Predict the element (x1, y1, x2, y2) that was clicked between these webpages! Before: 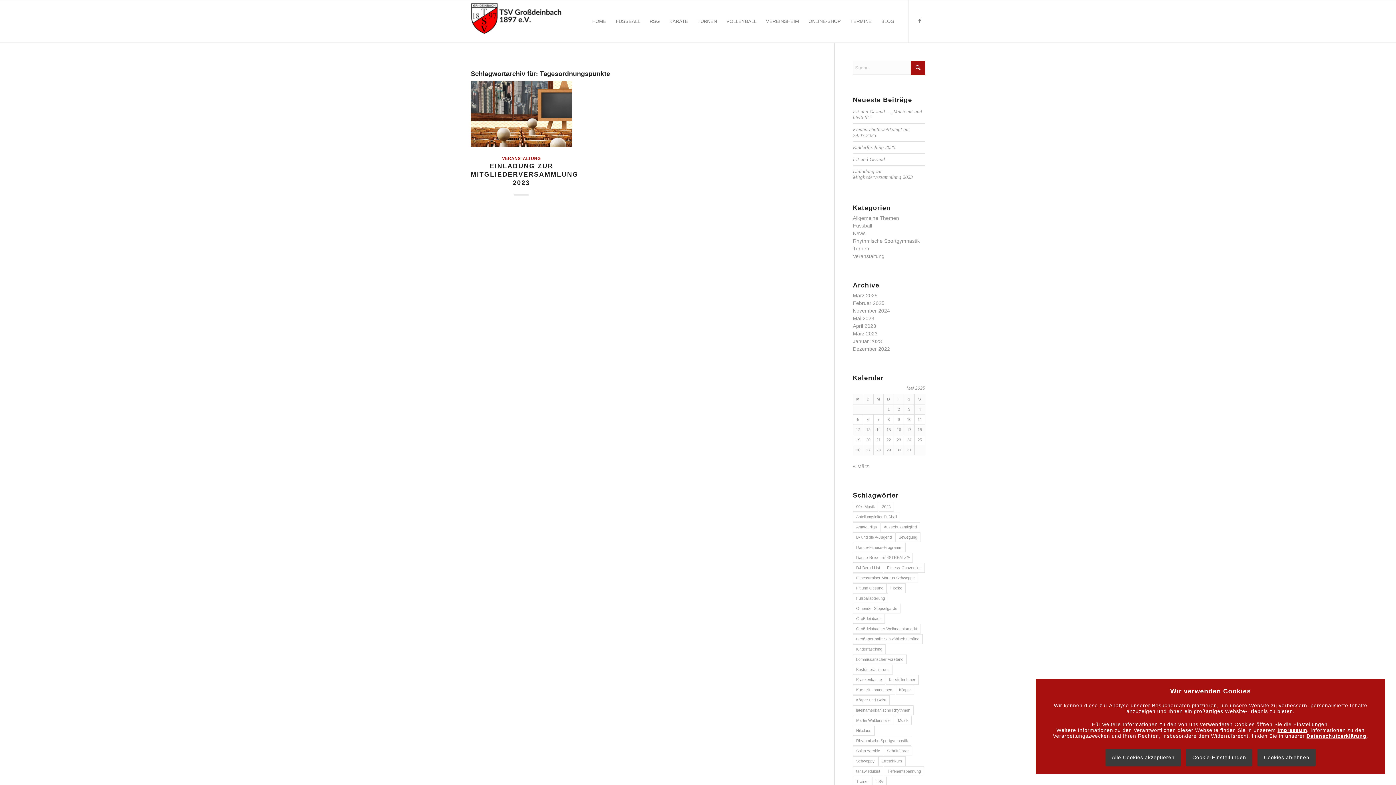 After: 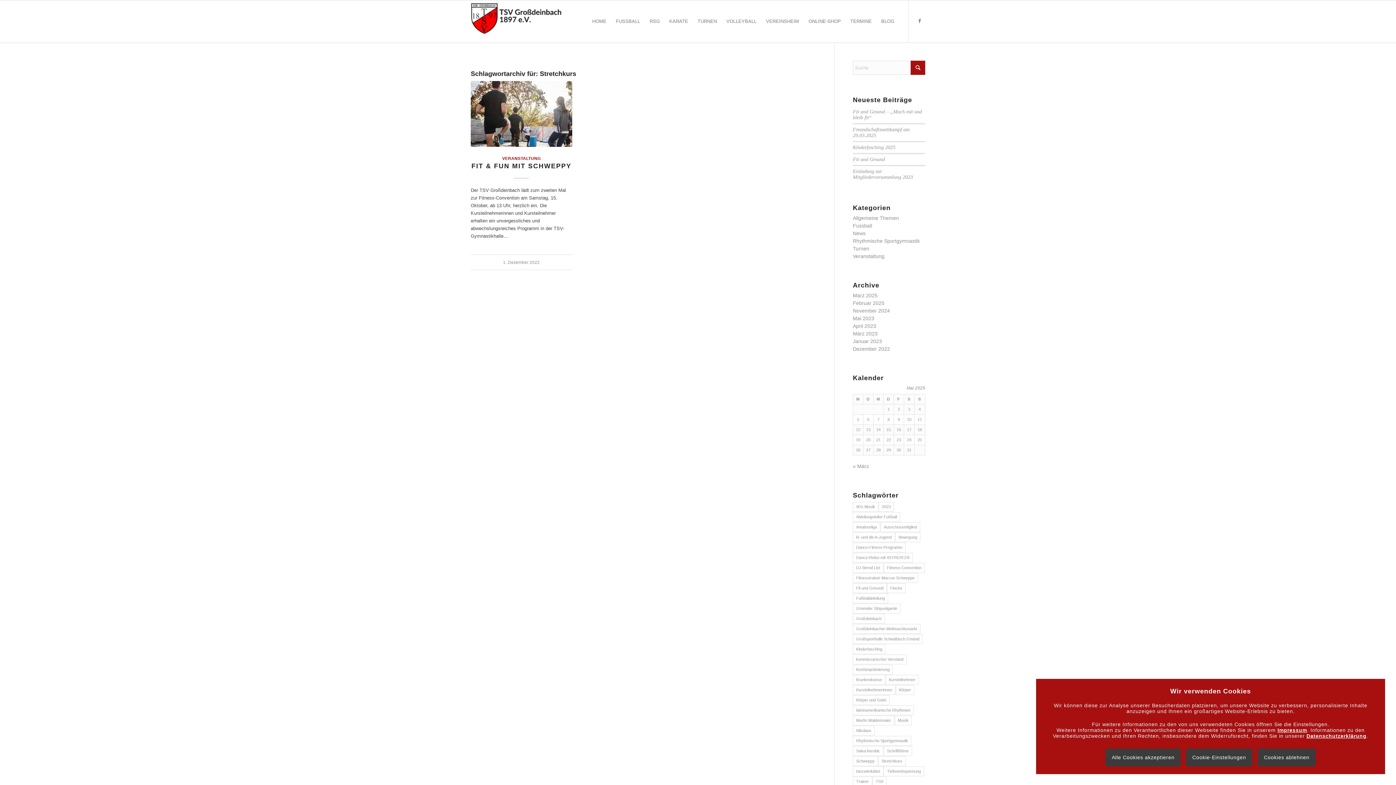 Action: label: Stretchkurs (1 Eintrag) bbox: (878, 756, 905, 766)